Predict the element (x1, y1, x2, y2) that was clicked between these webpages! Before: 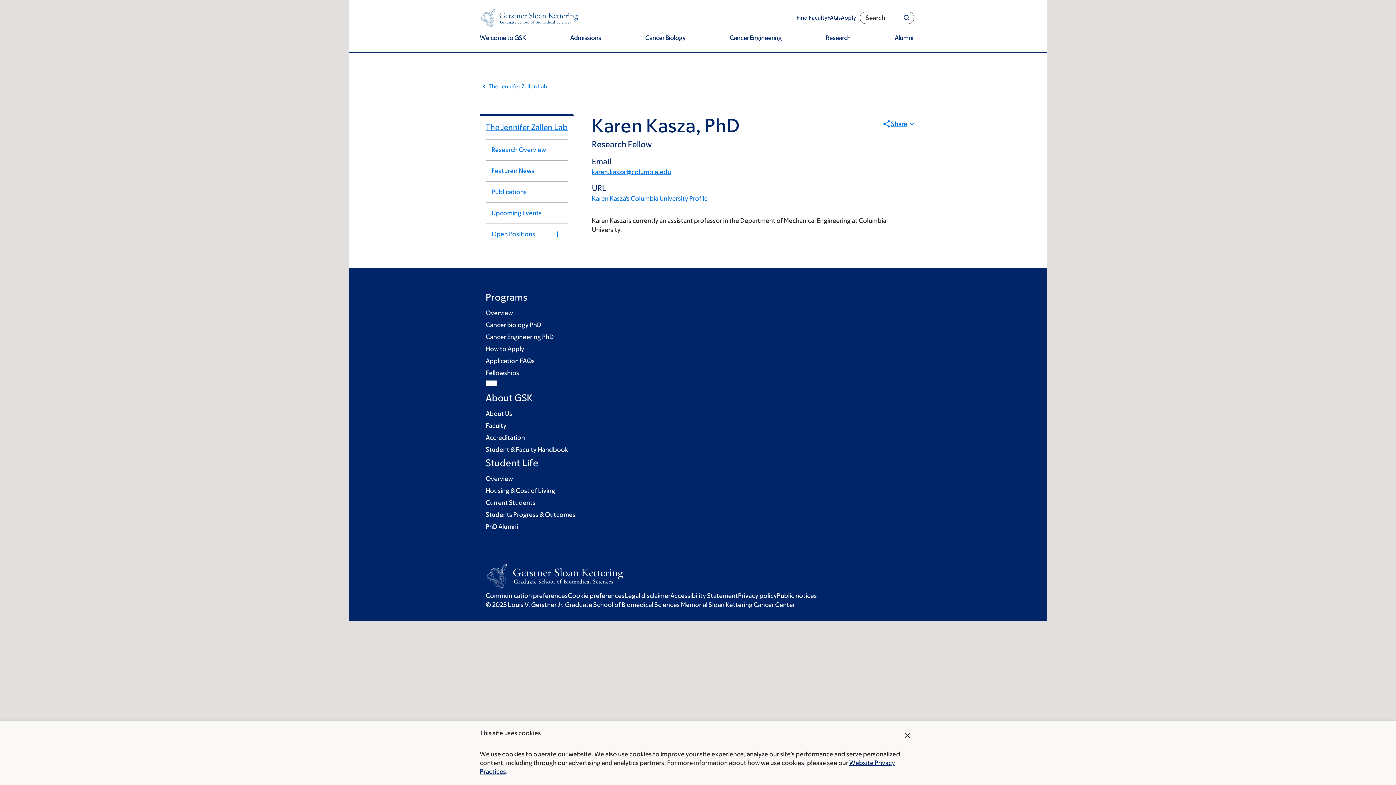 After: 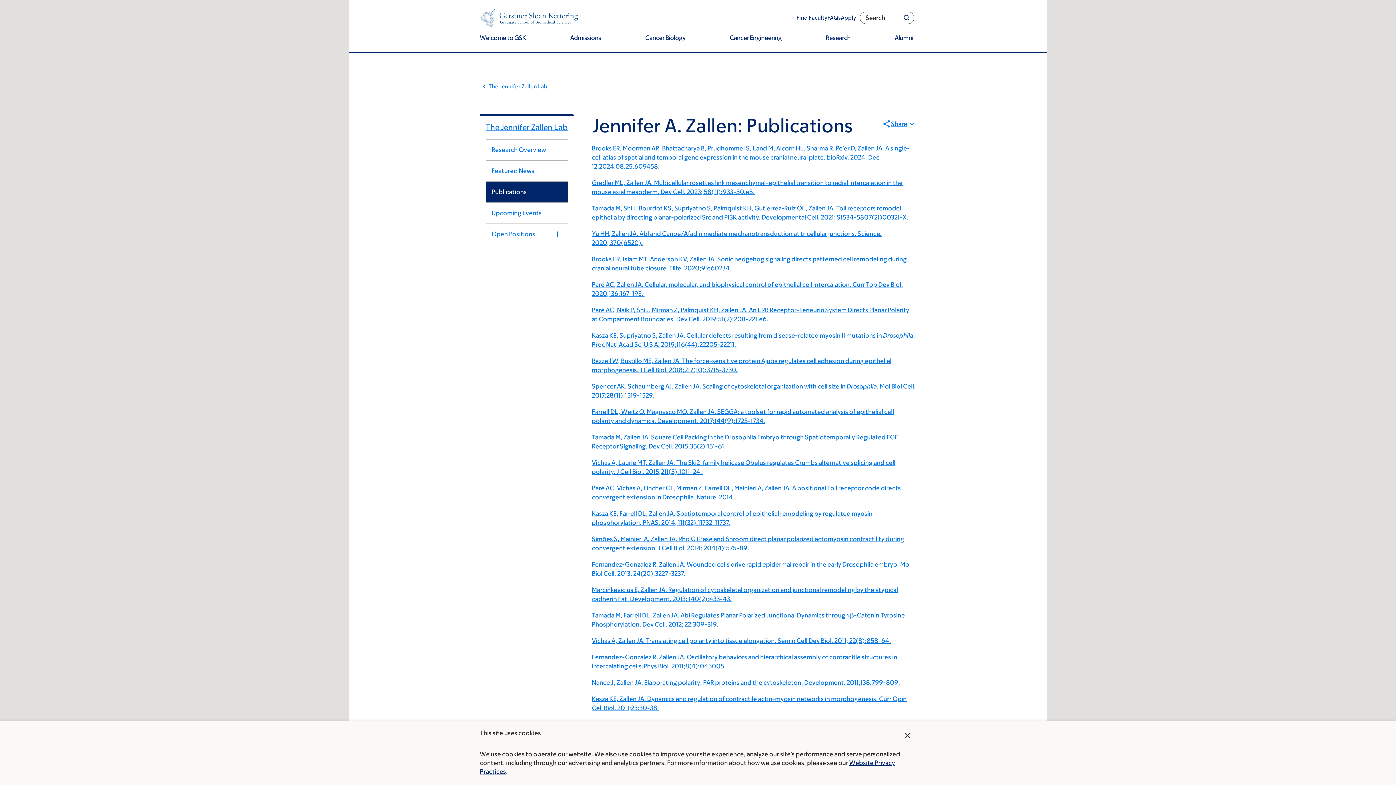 Action: label: Publications bbox: (485, 181, 568, 202)